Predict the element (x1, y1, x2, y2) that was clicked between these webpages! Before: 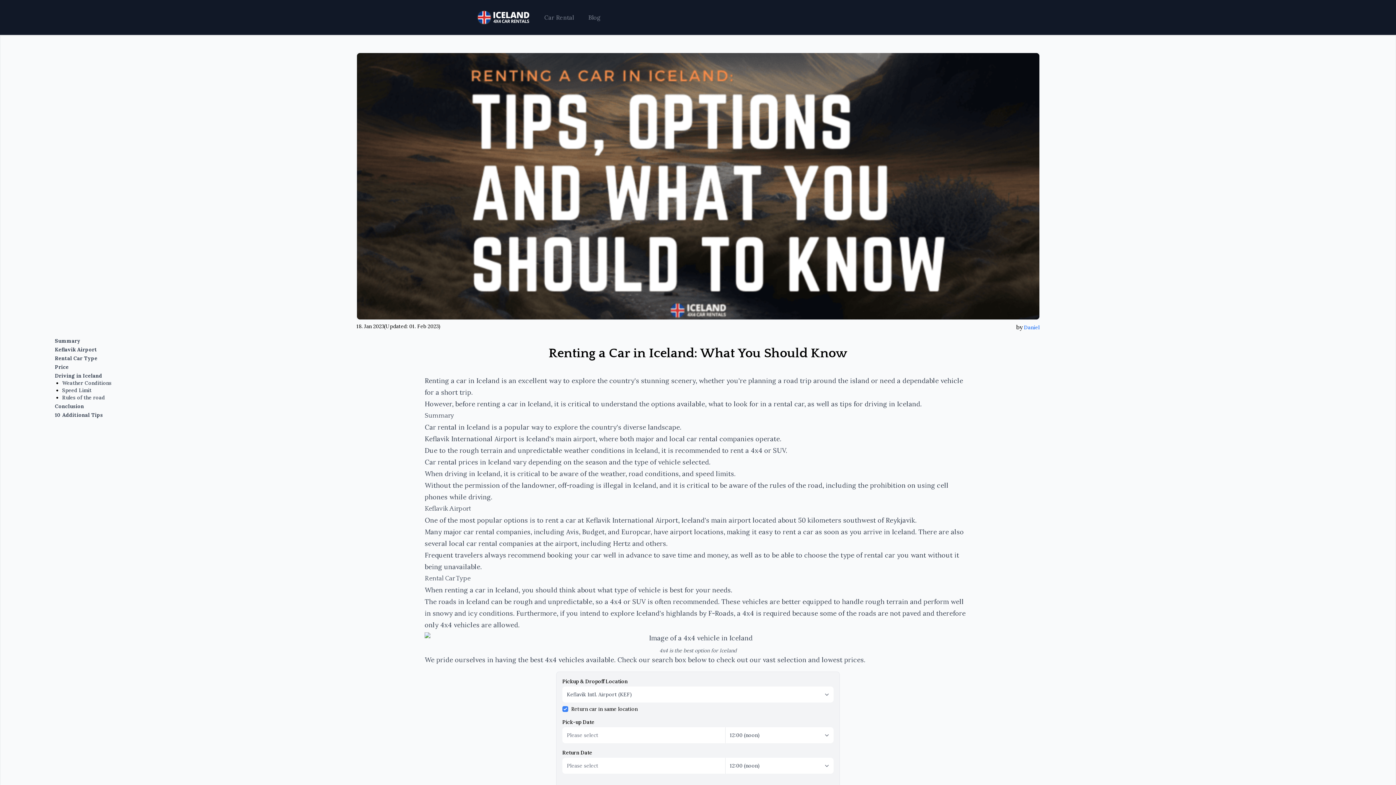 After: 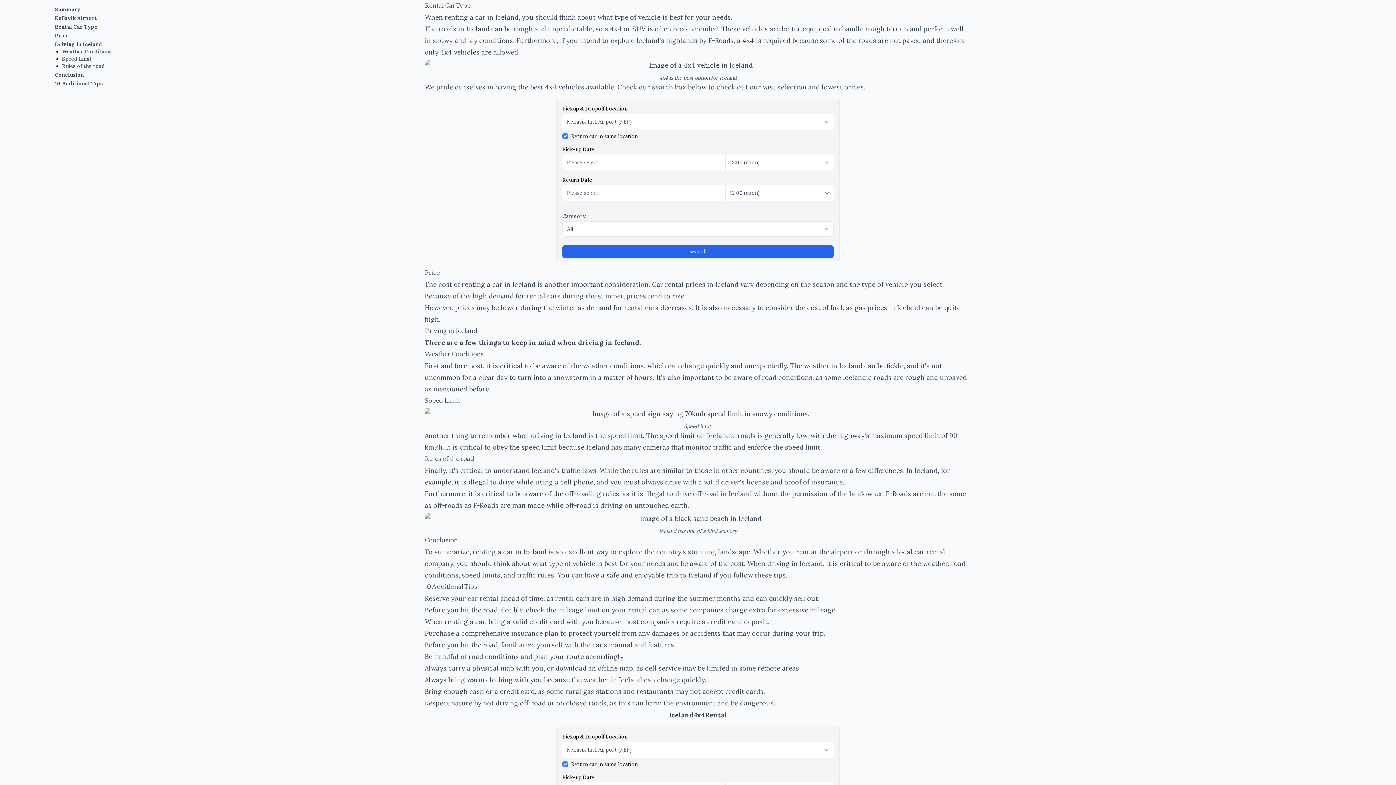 Action: label: Rental Car Type bbox: (54, 355, 97, 361)